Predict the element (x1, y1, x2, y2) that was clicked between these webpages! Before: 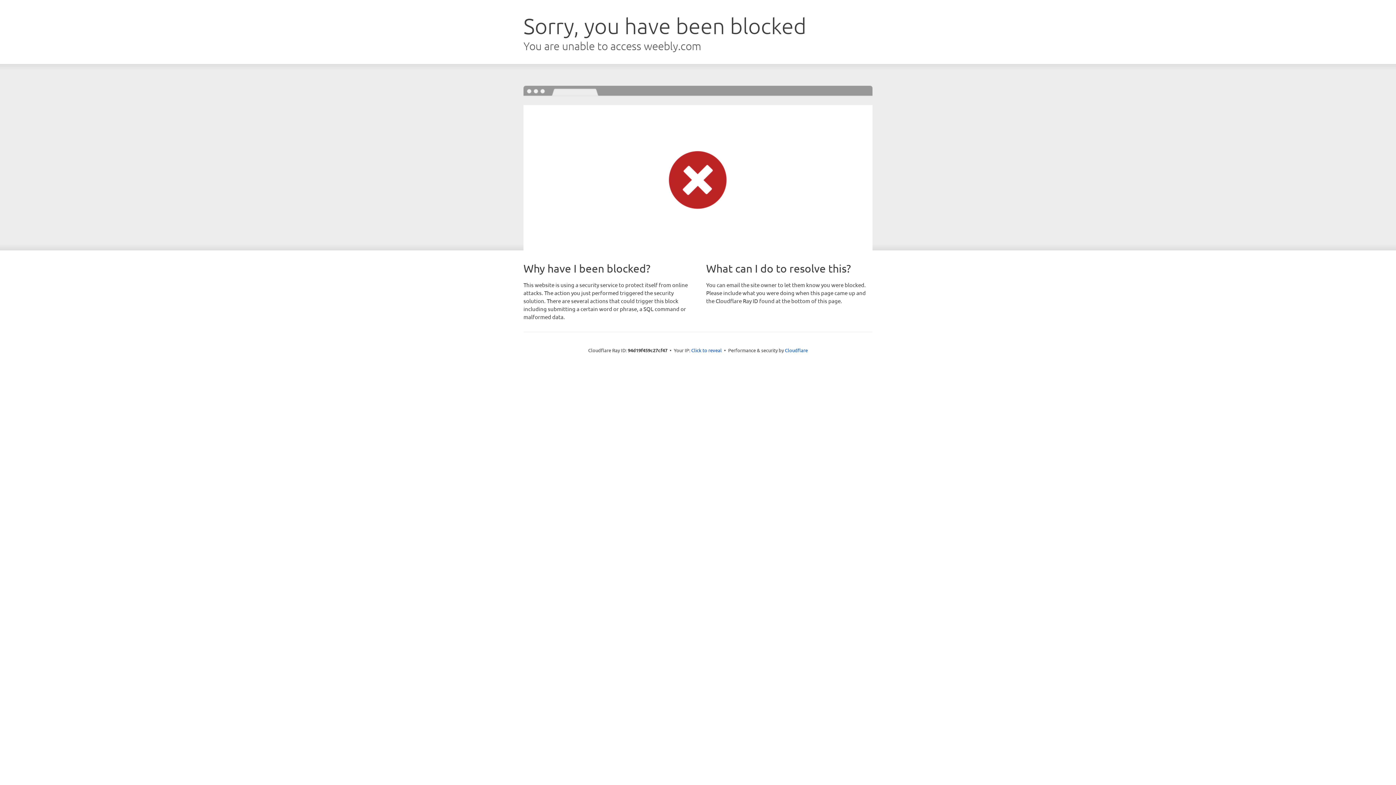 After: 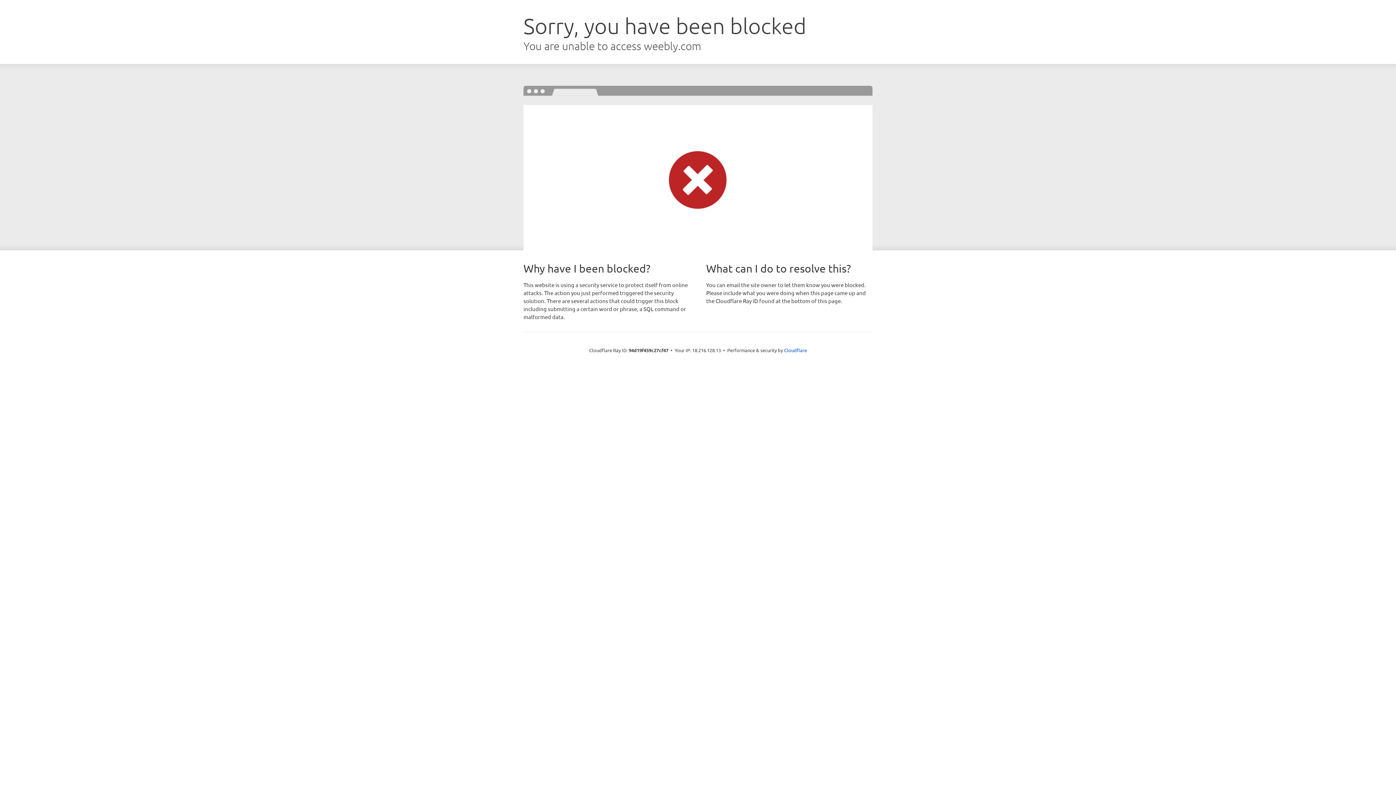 Action: bbox: (691, 346, 722, 353) label: Click to reveal